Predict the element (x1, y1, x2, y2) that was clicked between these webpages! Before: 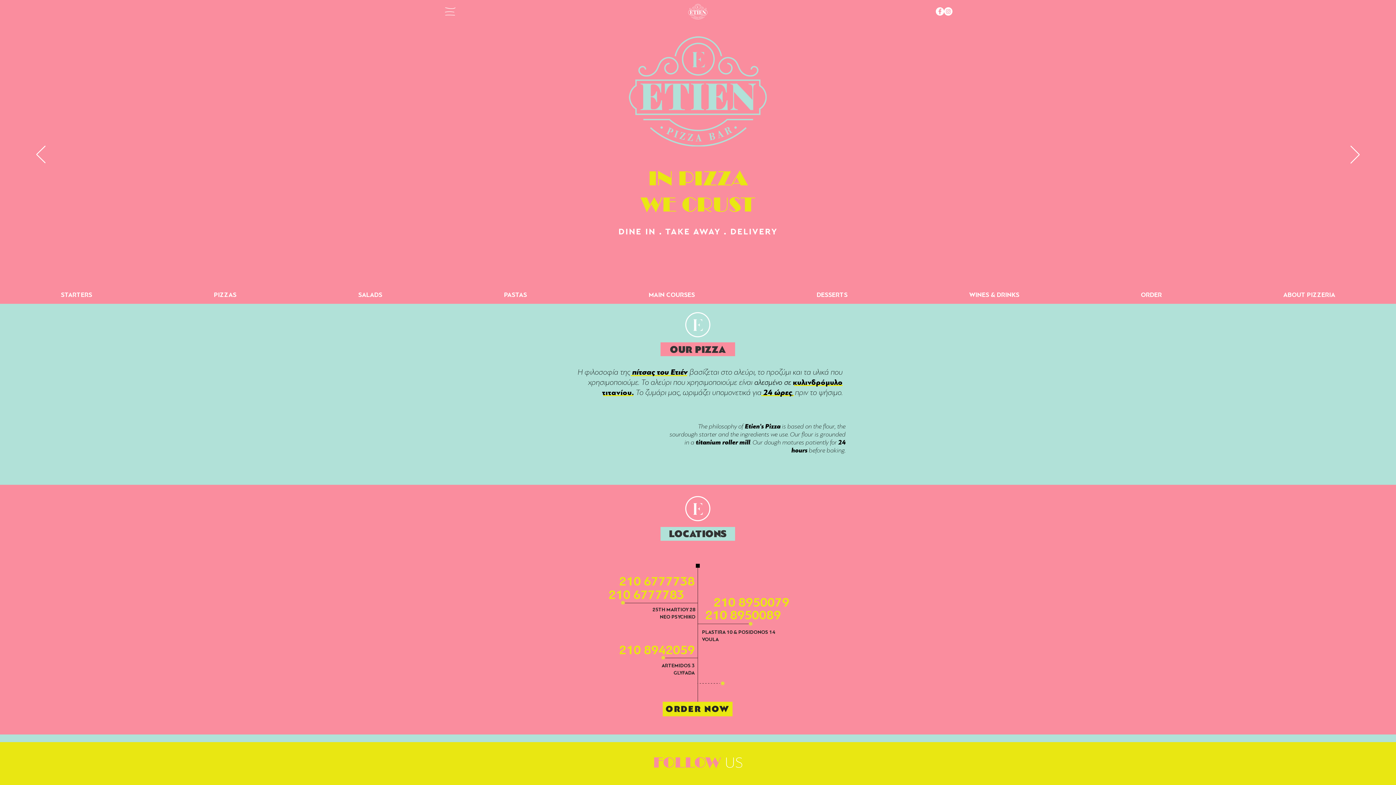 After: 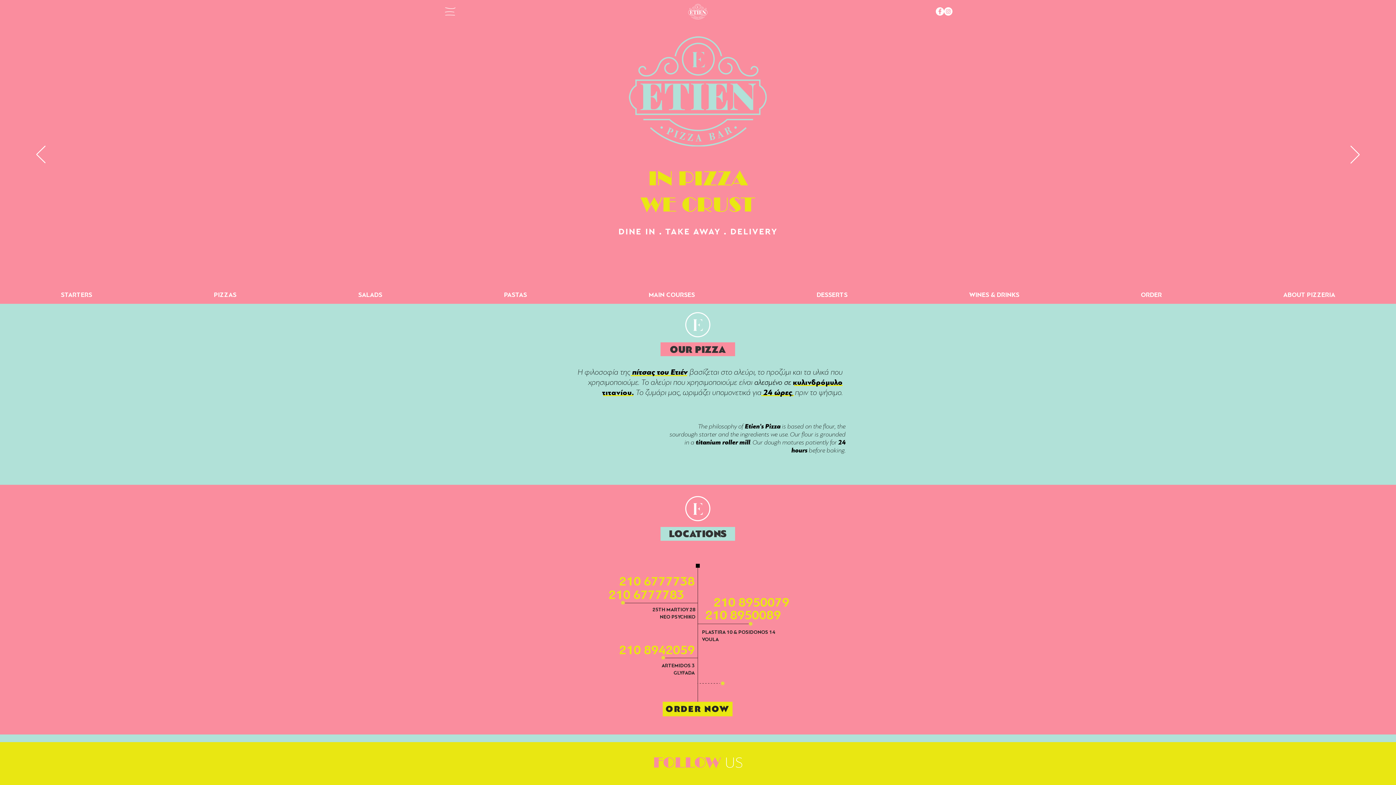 Action: label: 210 8950089 bbox: (705, 607, 781, 622)